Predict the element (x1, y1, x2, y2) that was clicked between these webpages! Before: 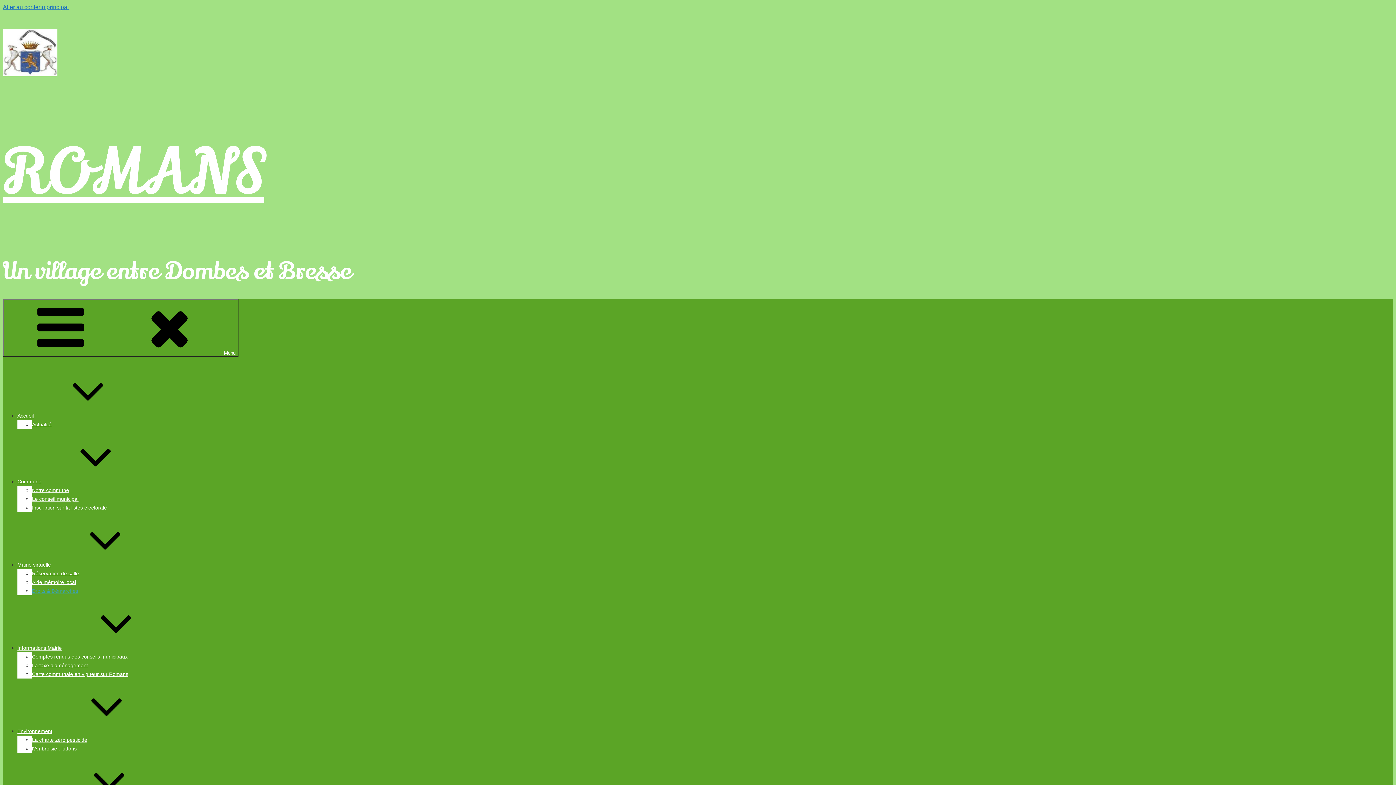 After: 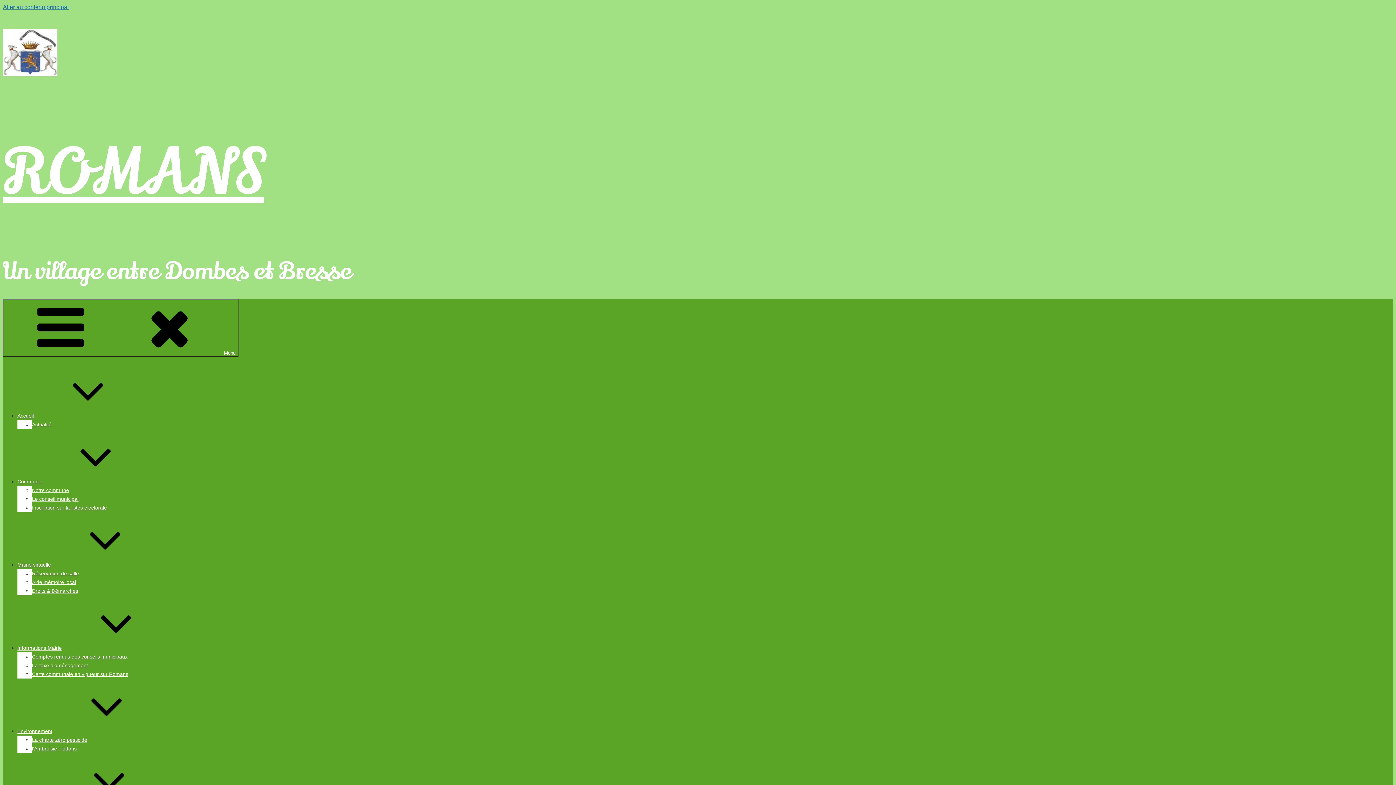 Action: label: Mairie virtuelle bbox: (17, 562, 160, 568)